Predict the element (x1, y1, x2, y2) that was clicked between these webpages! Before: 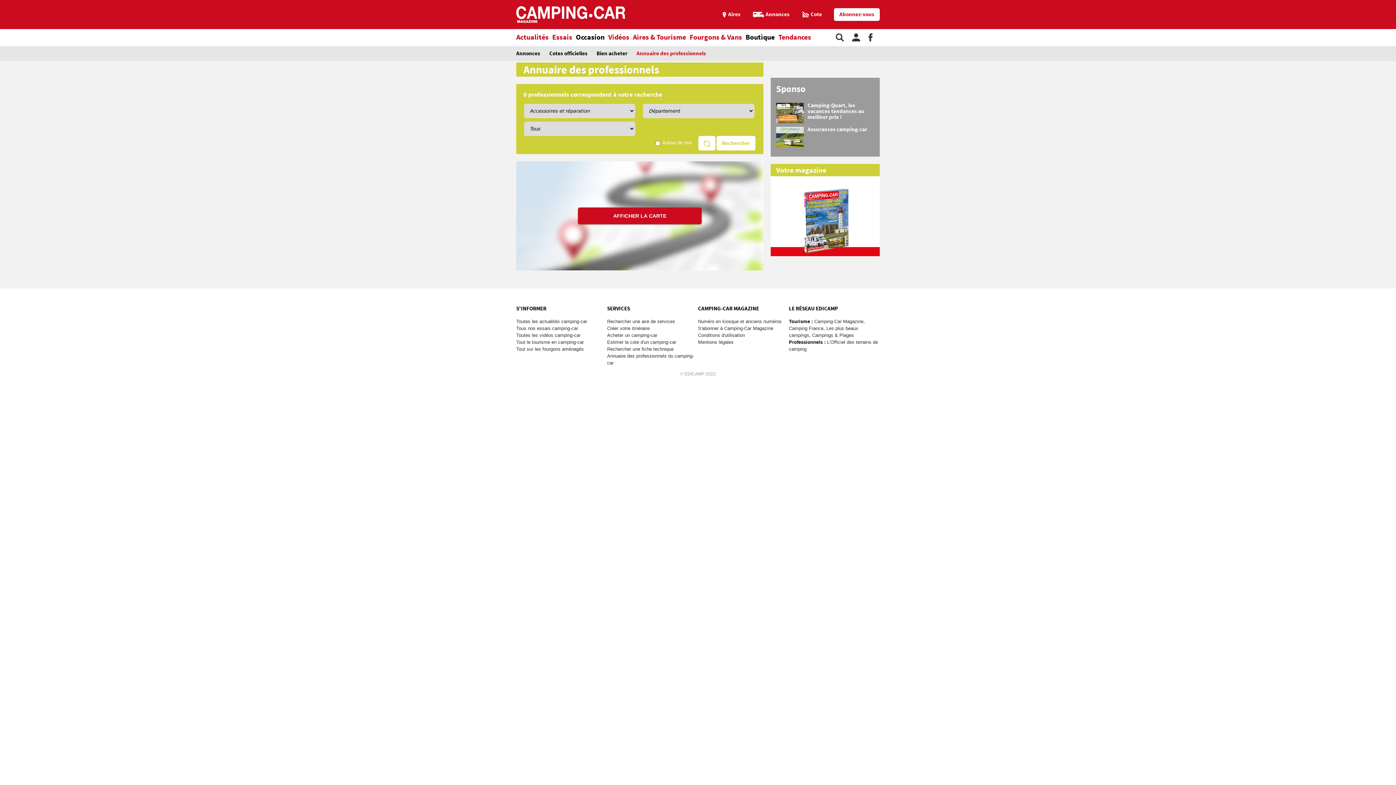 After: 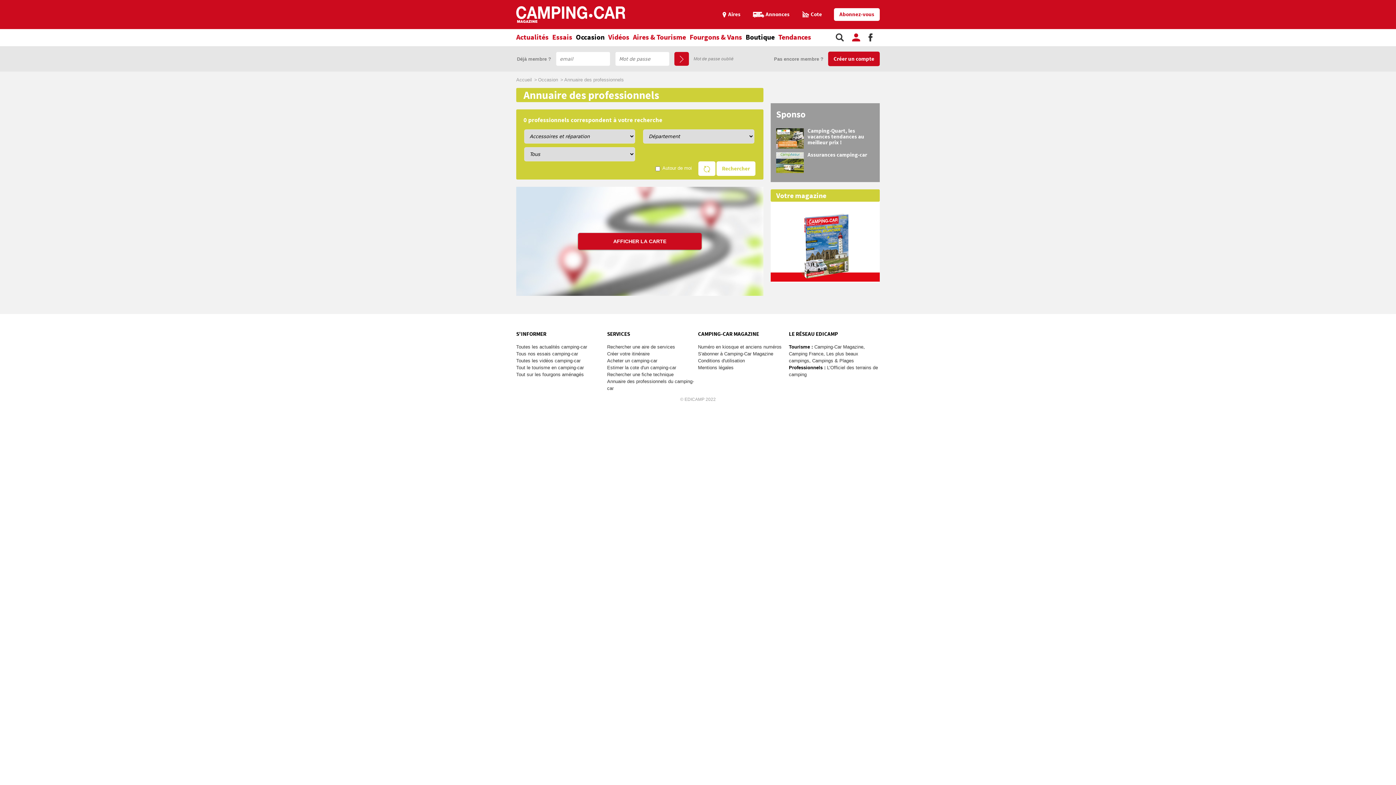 Action: bbox: (852, 38, 861, 42) label:  